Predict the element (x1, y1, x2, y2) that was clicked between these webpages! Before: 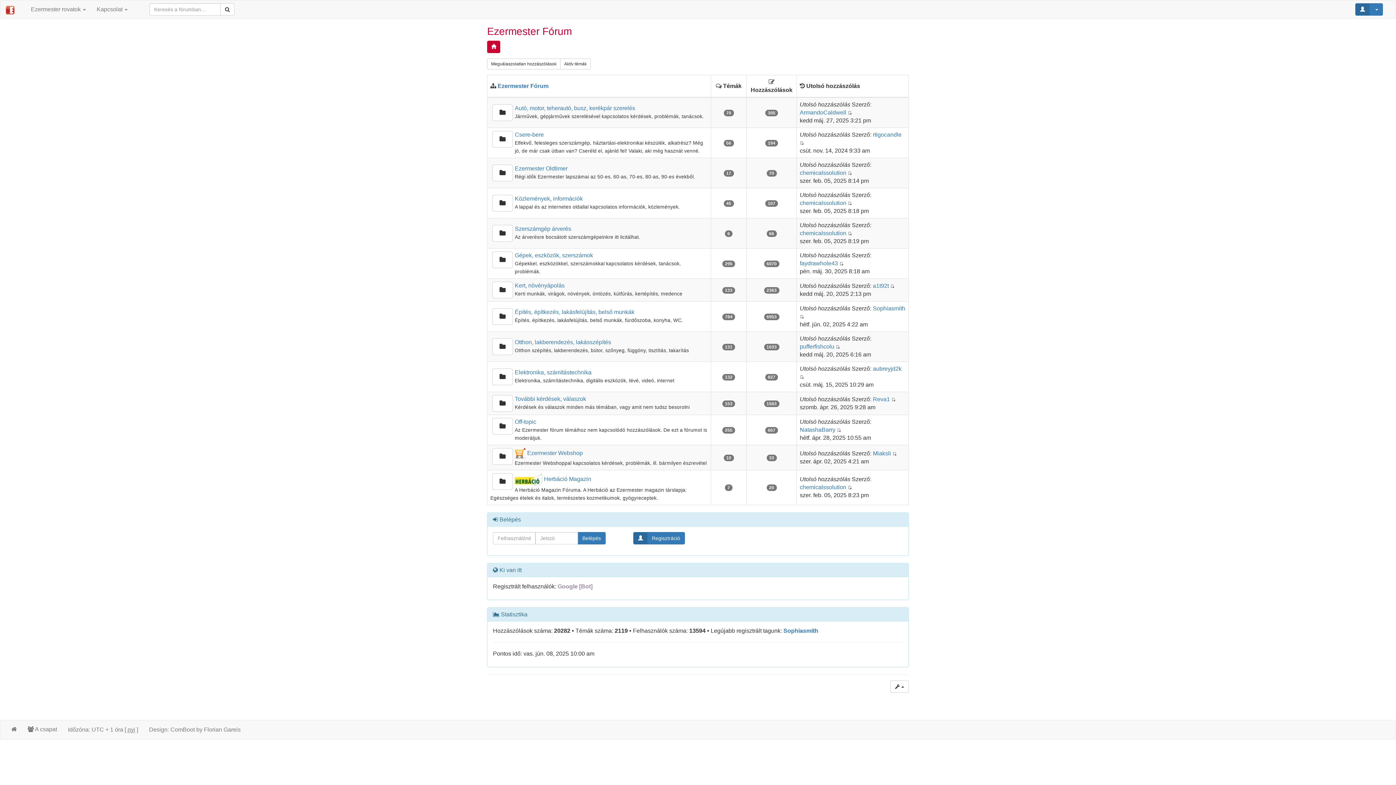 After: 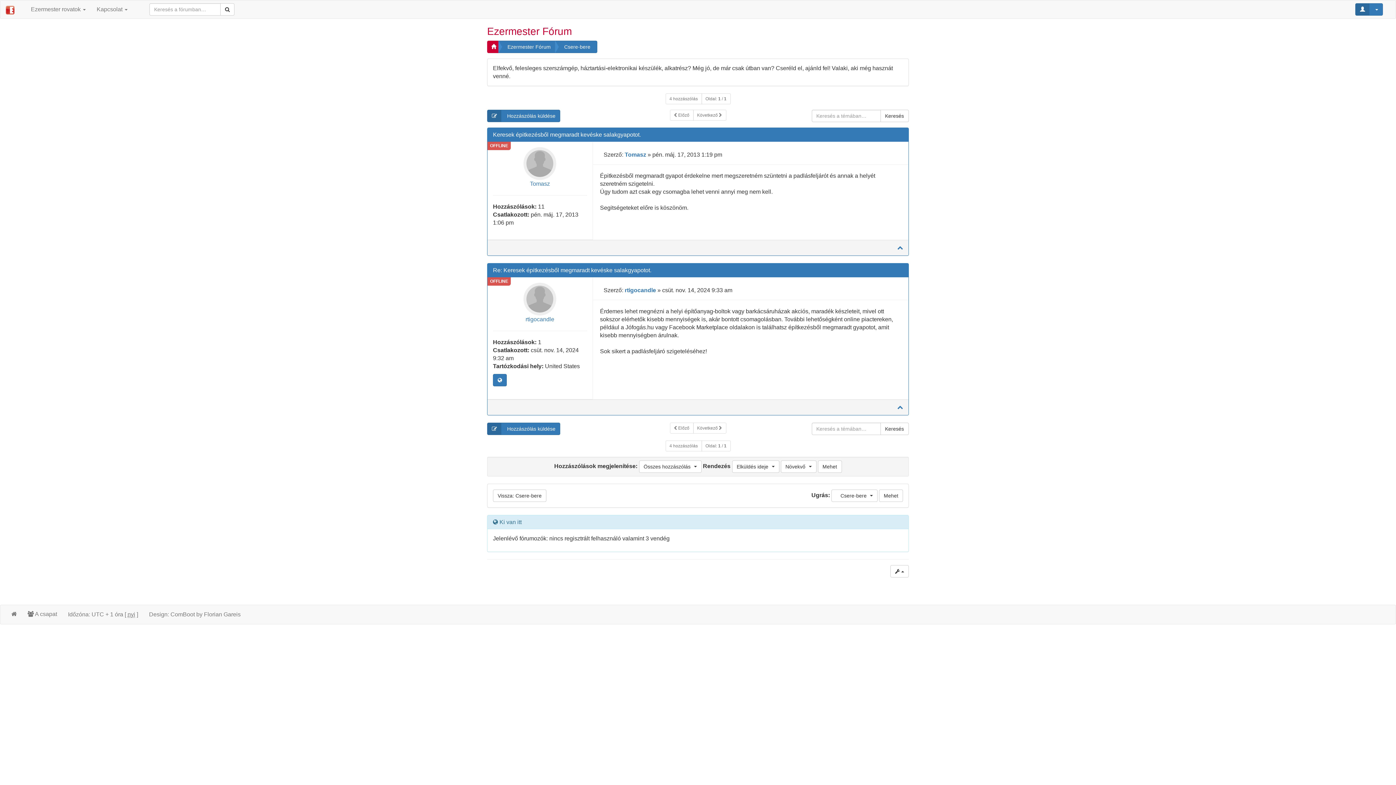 Action: bbox: (800, 139, 804, 145)